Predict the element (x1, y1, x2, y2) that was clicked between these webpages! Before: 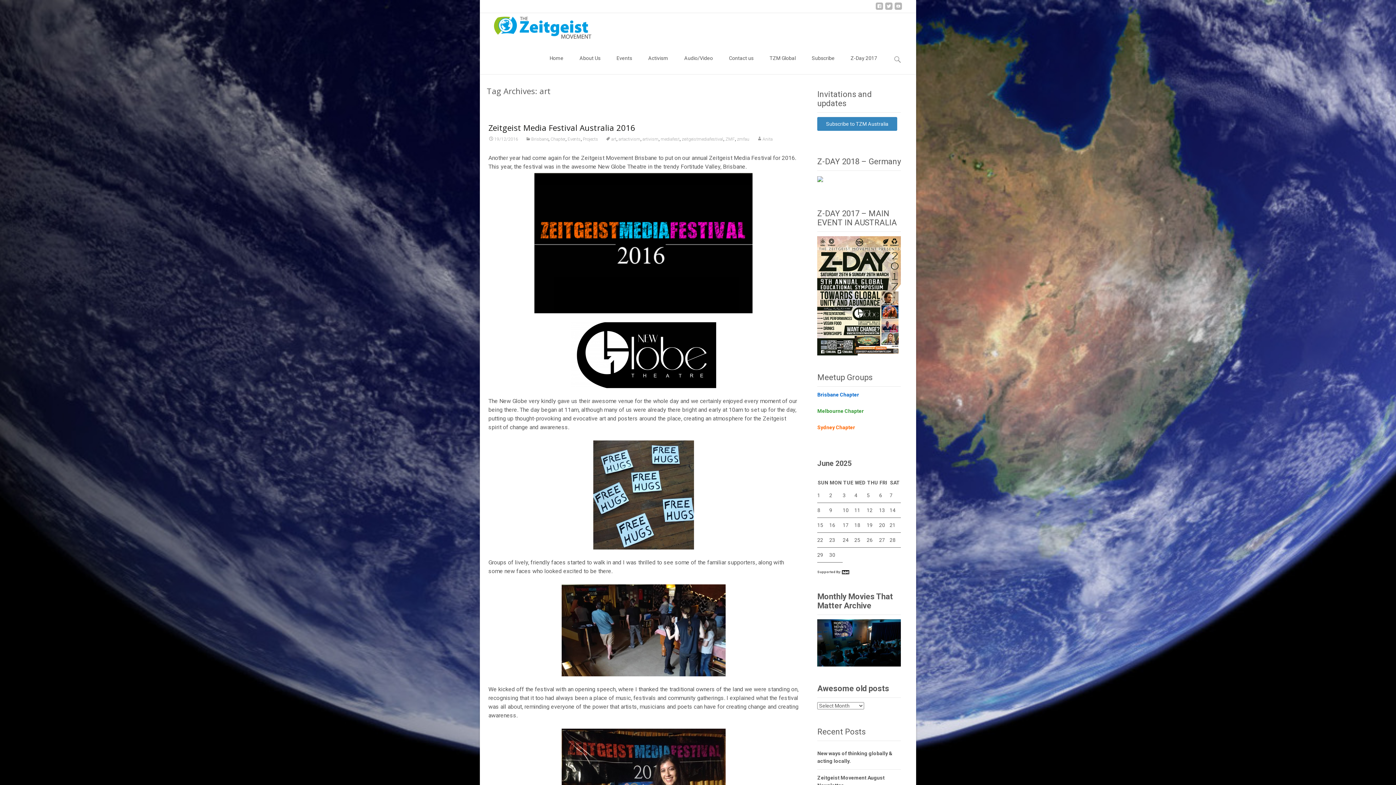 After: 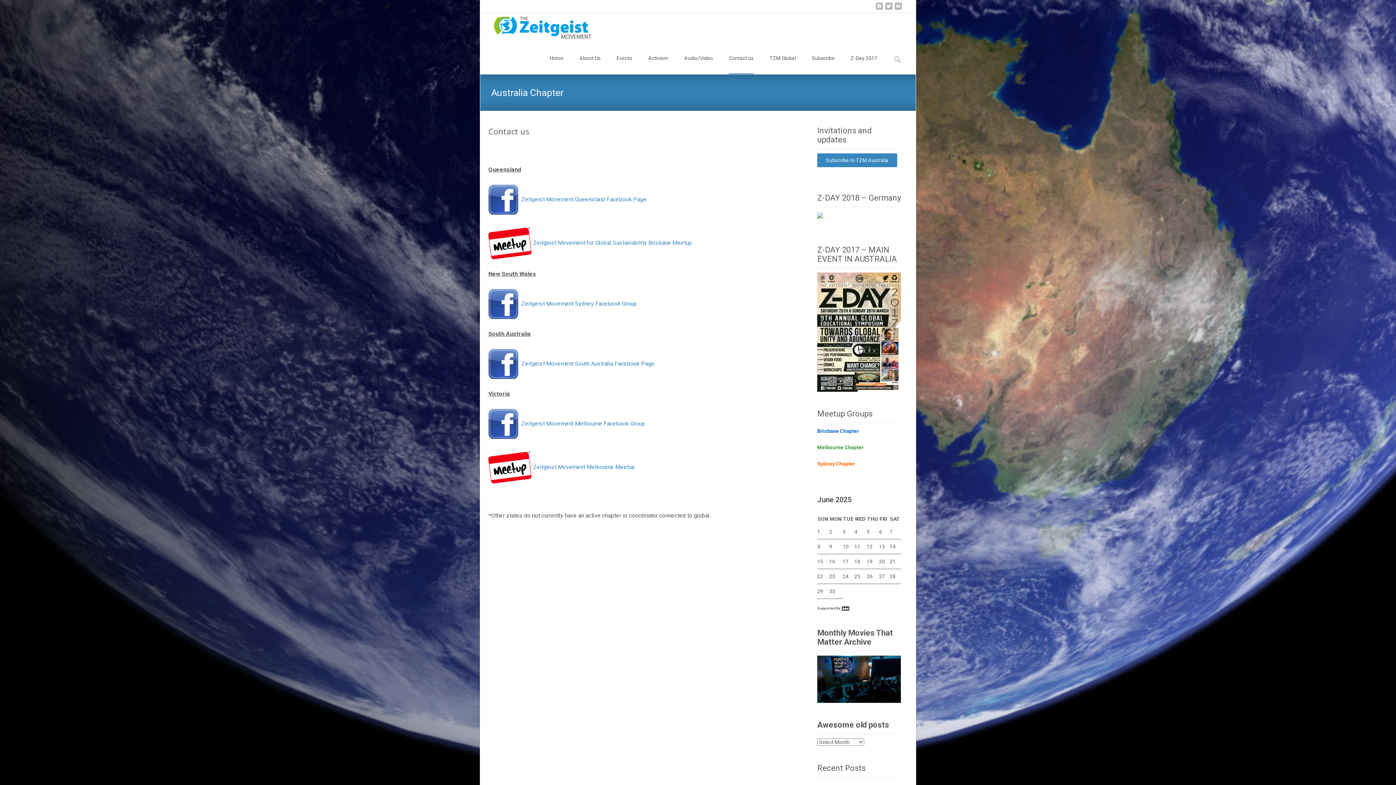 Action: label: Contact us bbox: (729, 42, 753, 74)